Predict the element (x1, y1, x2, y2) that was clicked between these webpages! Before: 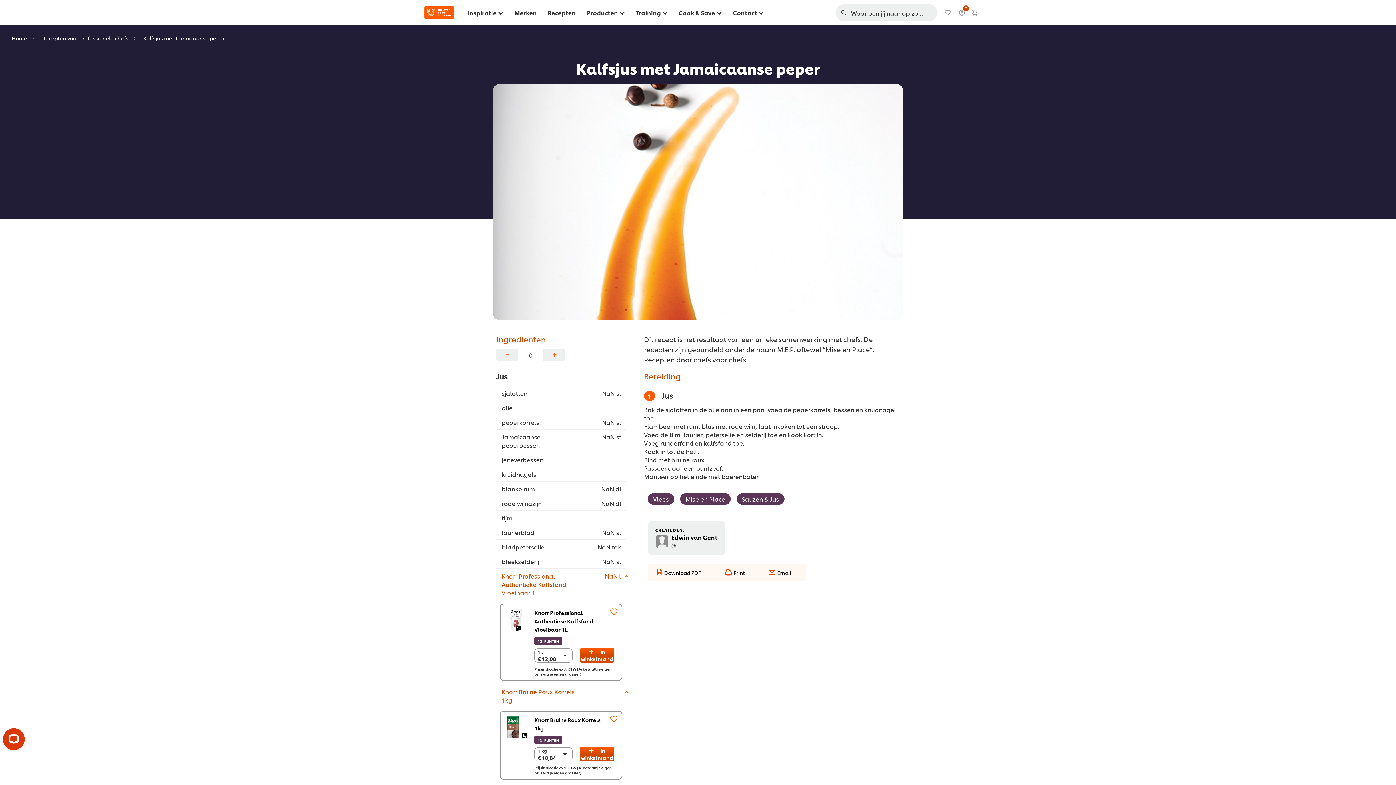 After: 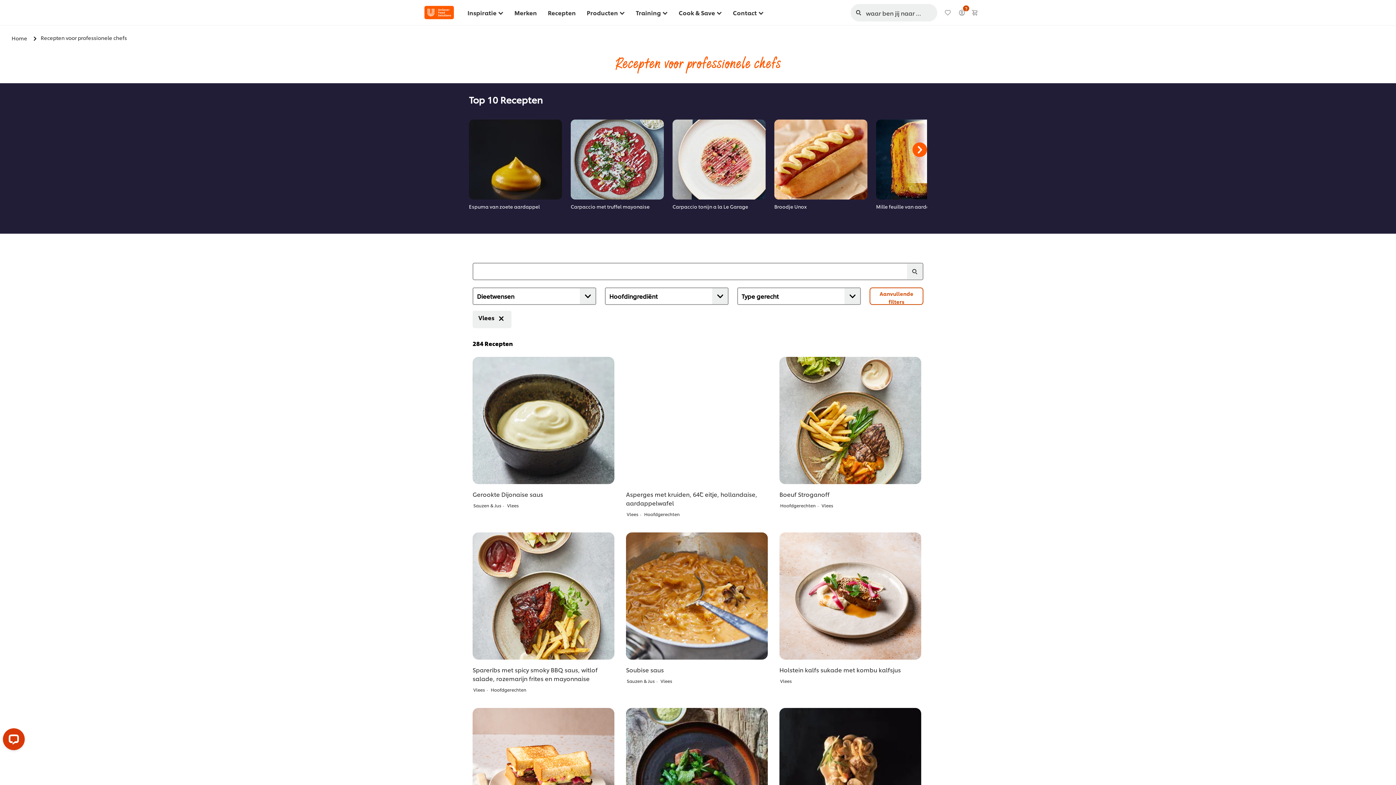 Action: bbox: (653, 495, 668, 503) label: Vlees